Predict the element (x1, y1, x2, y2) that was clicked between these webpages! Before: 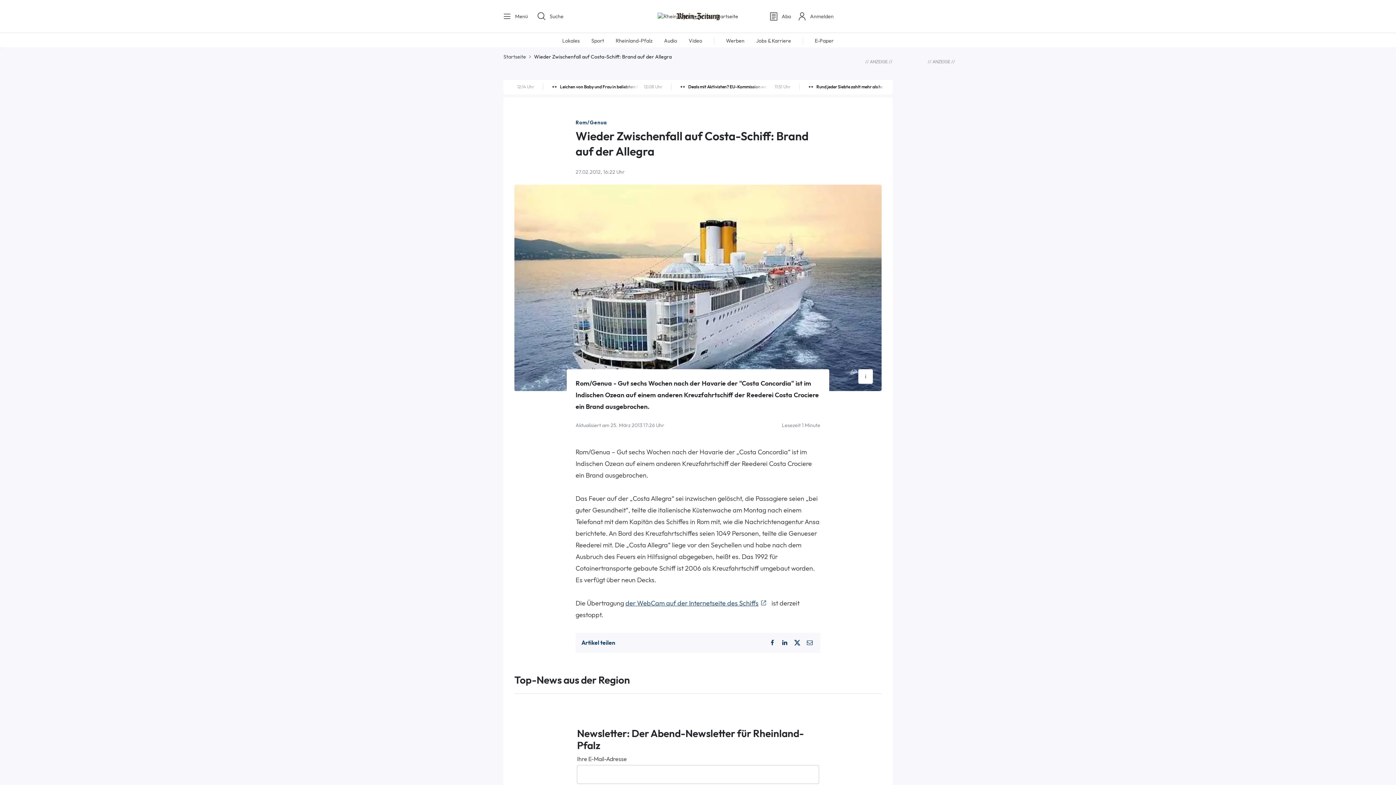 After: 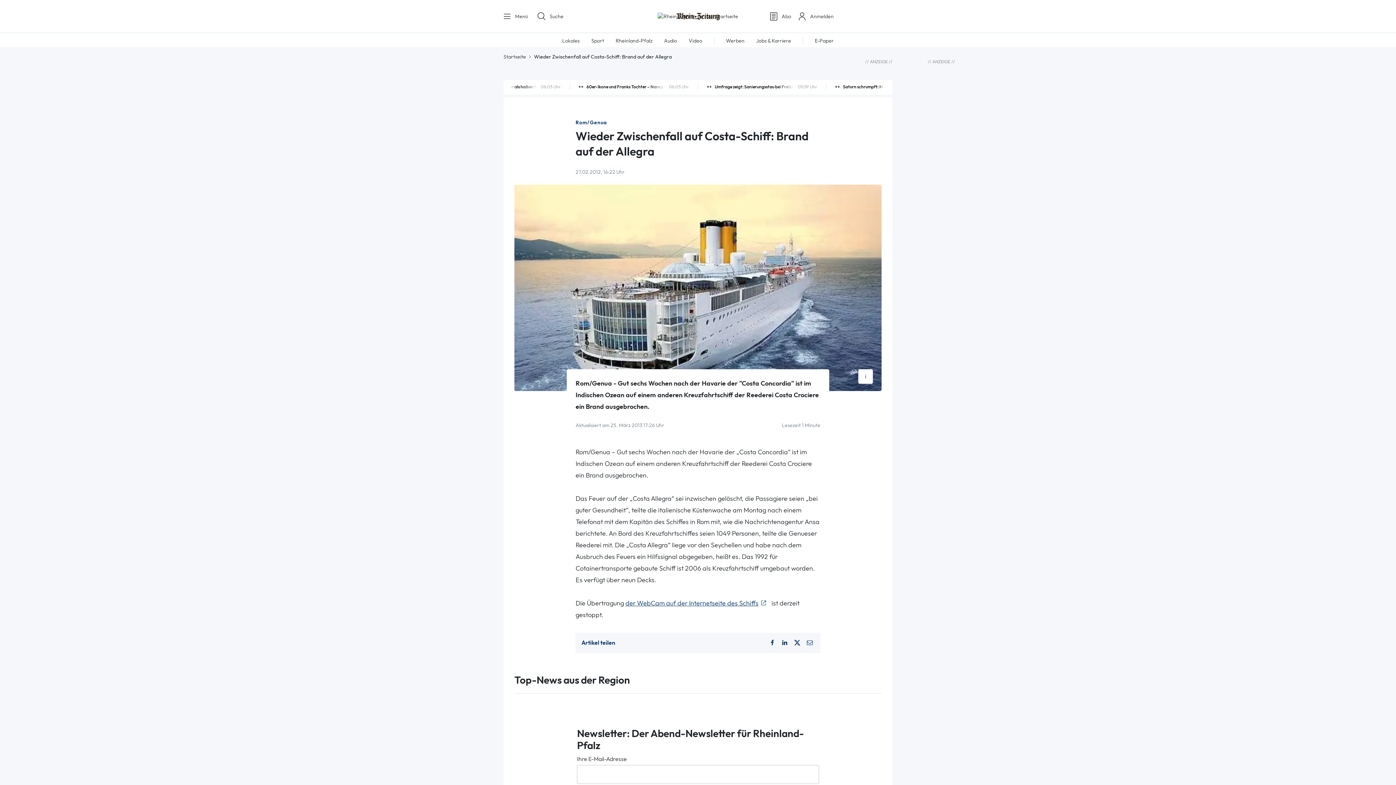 Action: bbox: (815, 37, 833, 43) label: E-Paper